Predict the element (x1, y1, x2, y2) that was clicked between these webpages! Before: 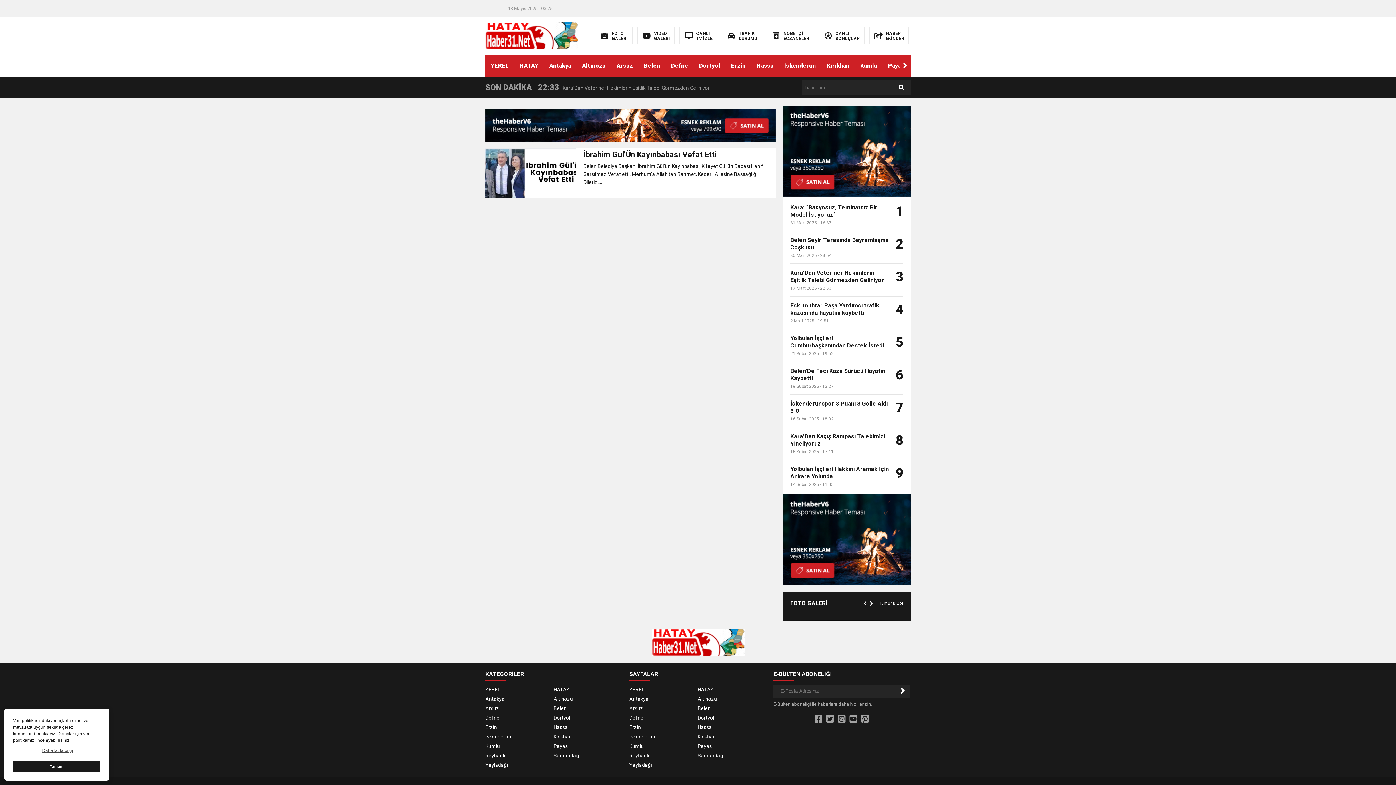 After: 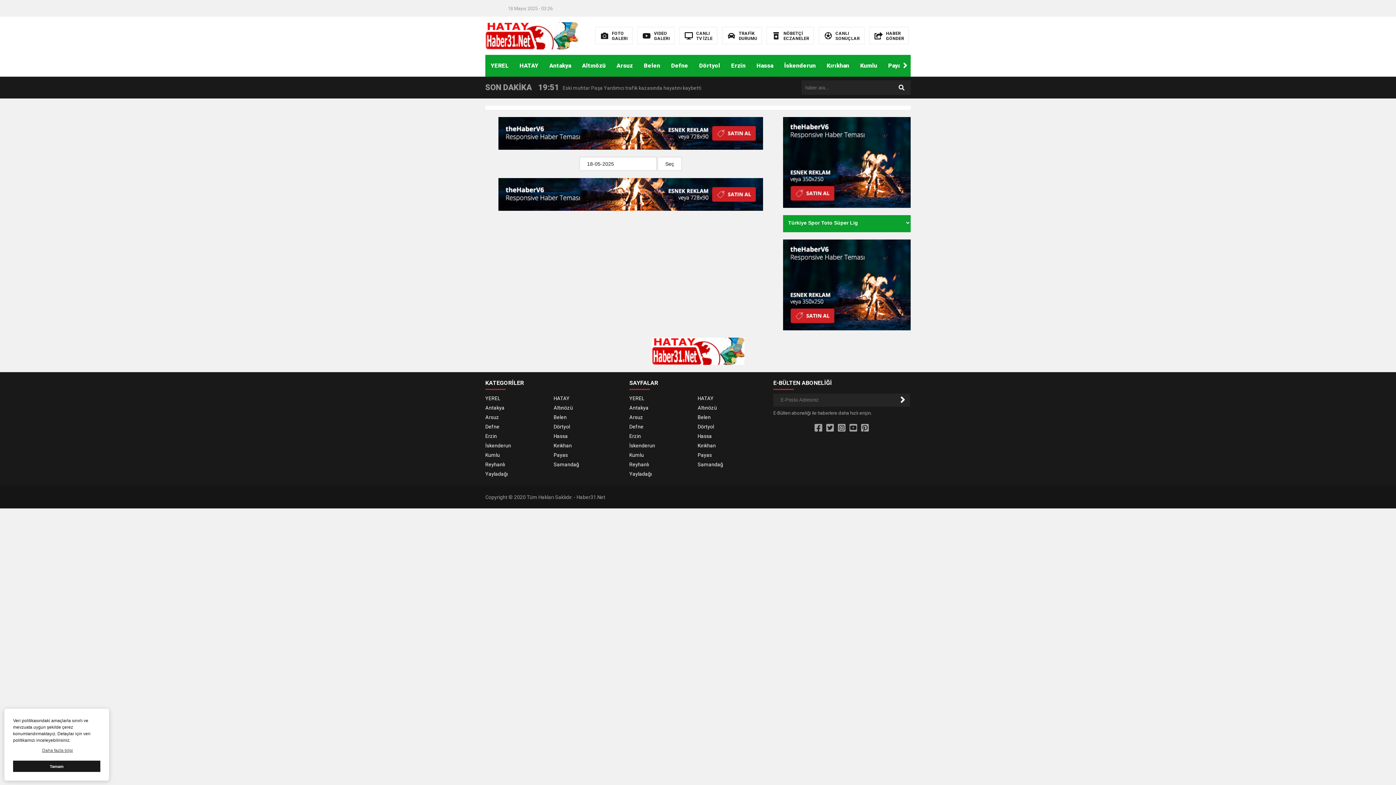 Action: label: CANLI
SONUÇLAR bbox: (819, 27, 864, 44)